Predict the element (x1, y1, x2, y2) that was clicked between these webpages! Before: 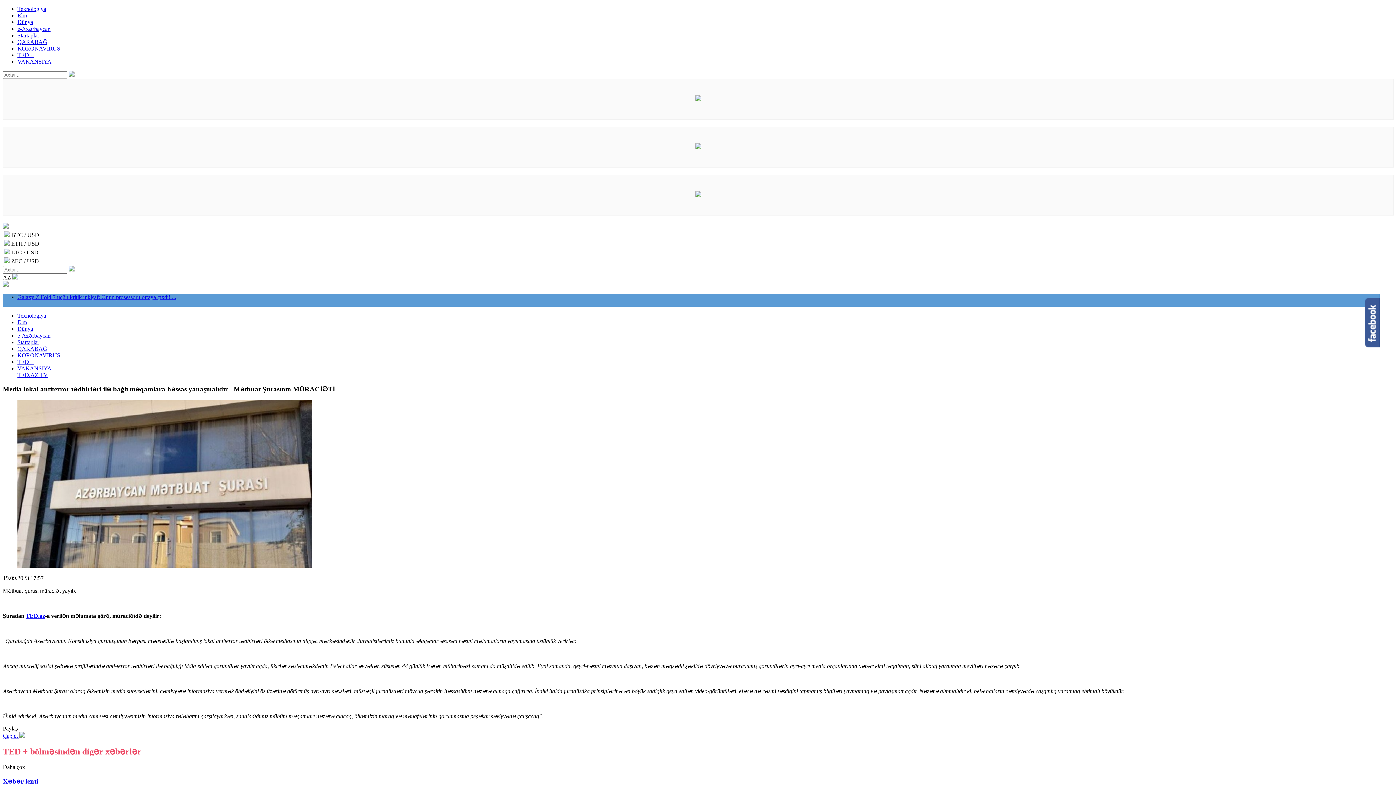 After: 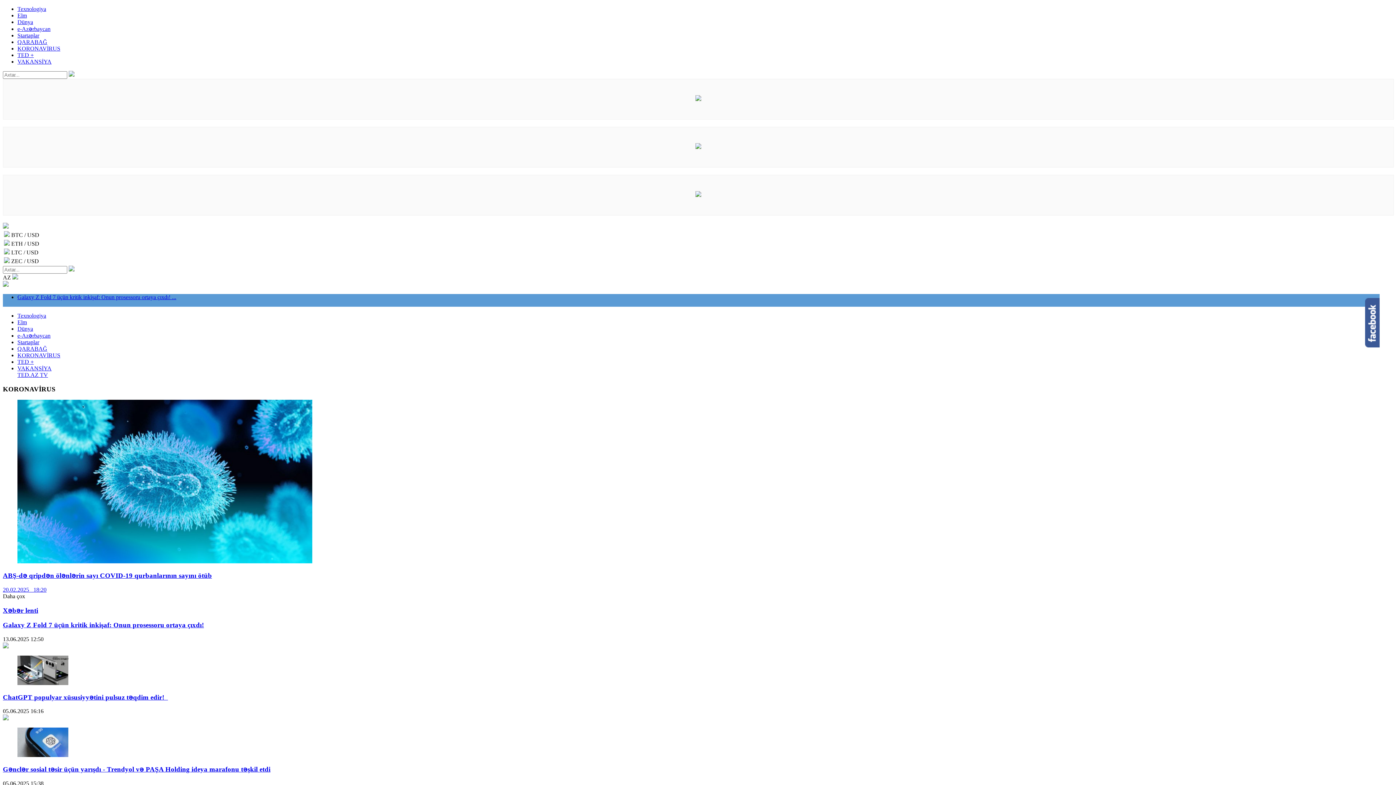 Action: bbox: (17, 45, 60, 51) label: KORONAVİRUS